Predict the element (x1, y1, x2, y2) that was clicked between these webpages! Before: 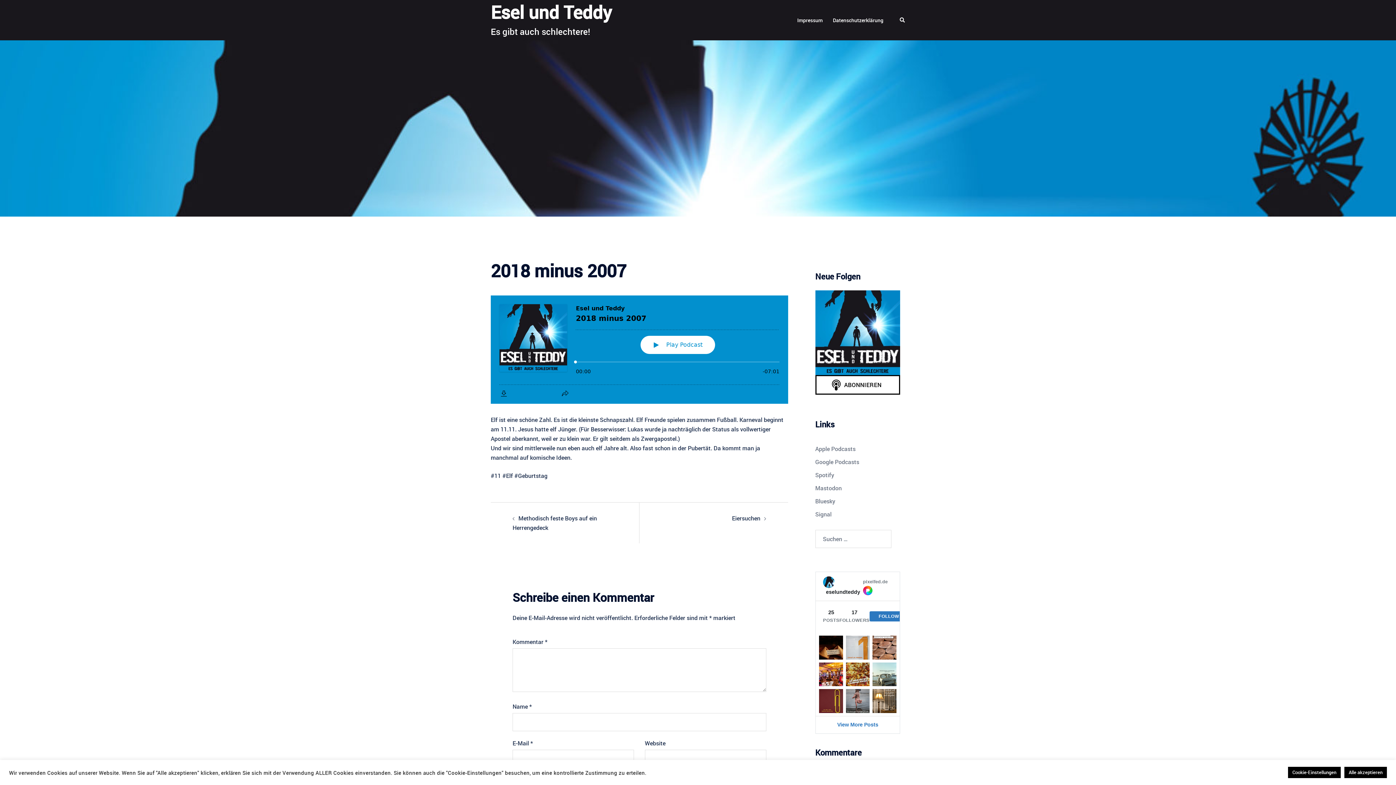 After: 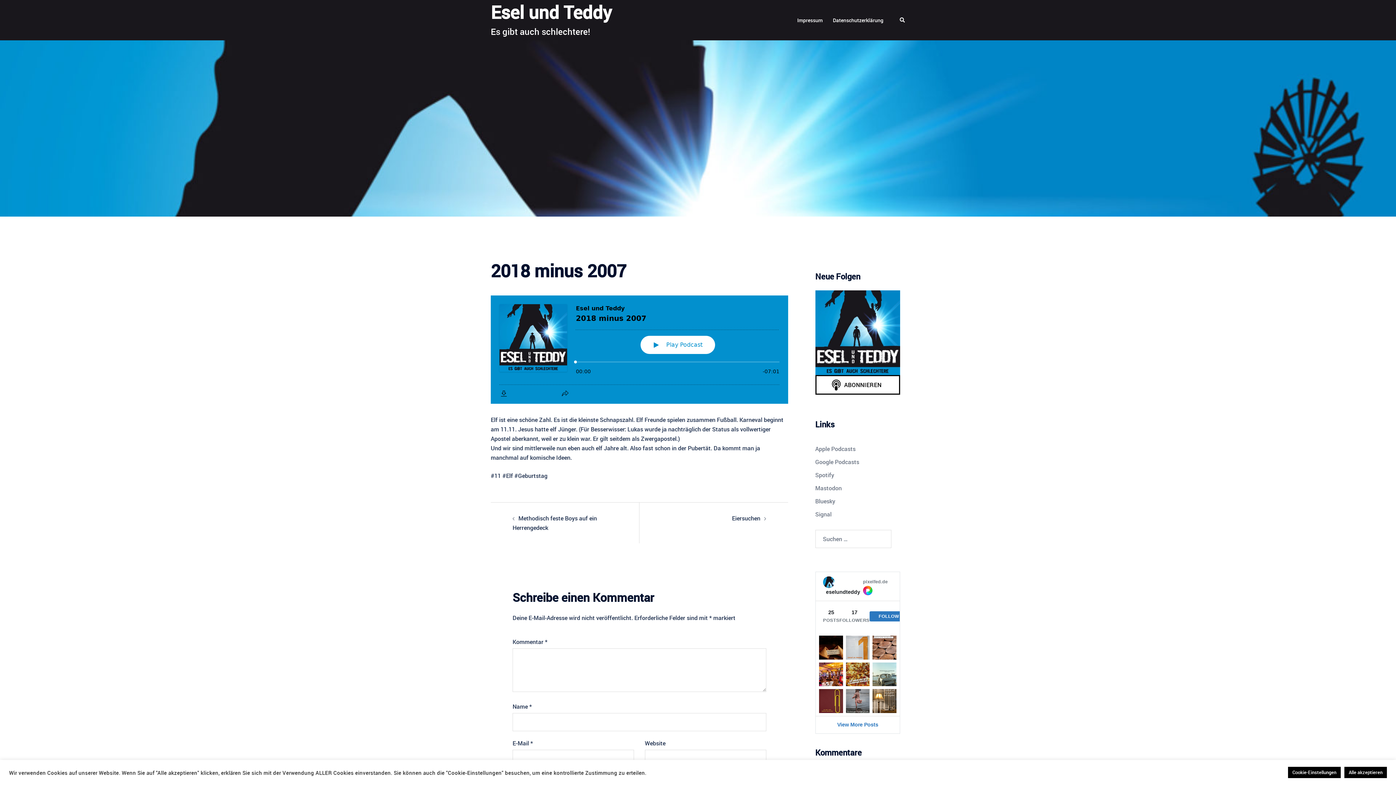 Action: bbox: (815, 458, 859, 466) label: Google Podcasts